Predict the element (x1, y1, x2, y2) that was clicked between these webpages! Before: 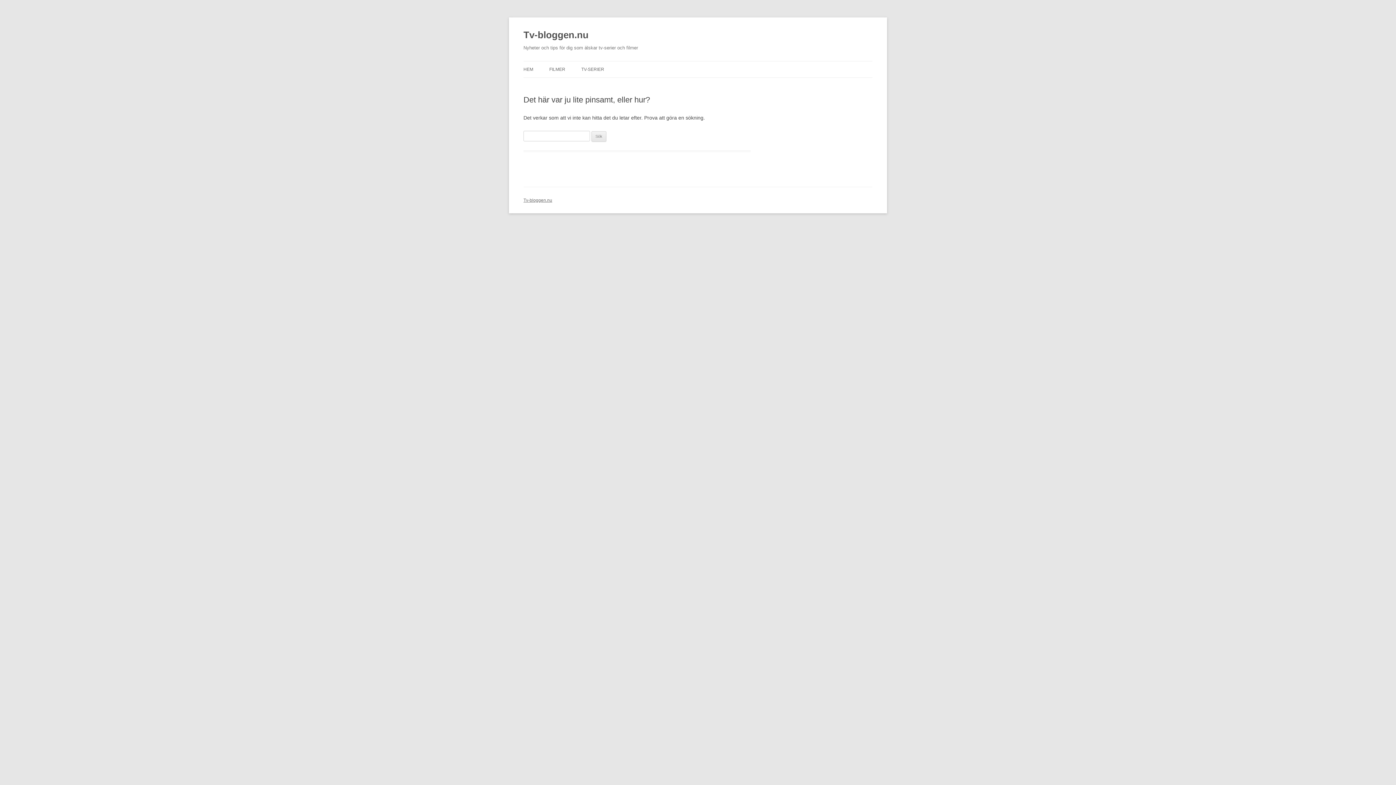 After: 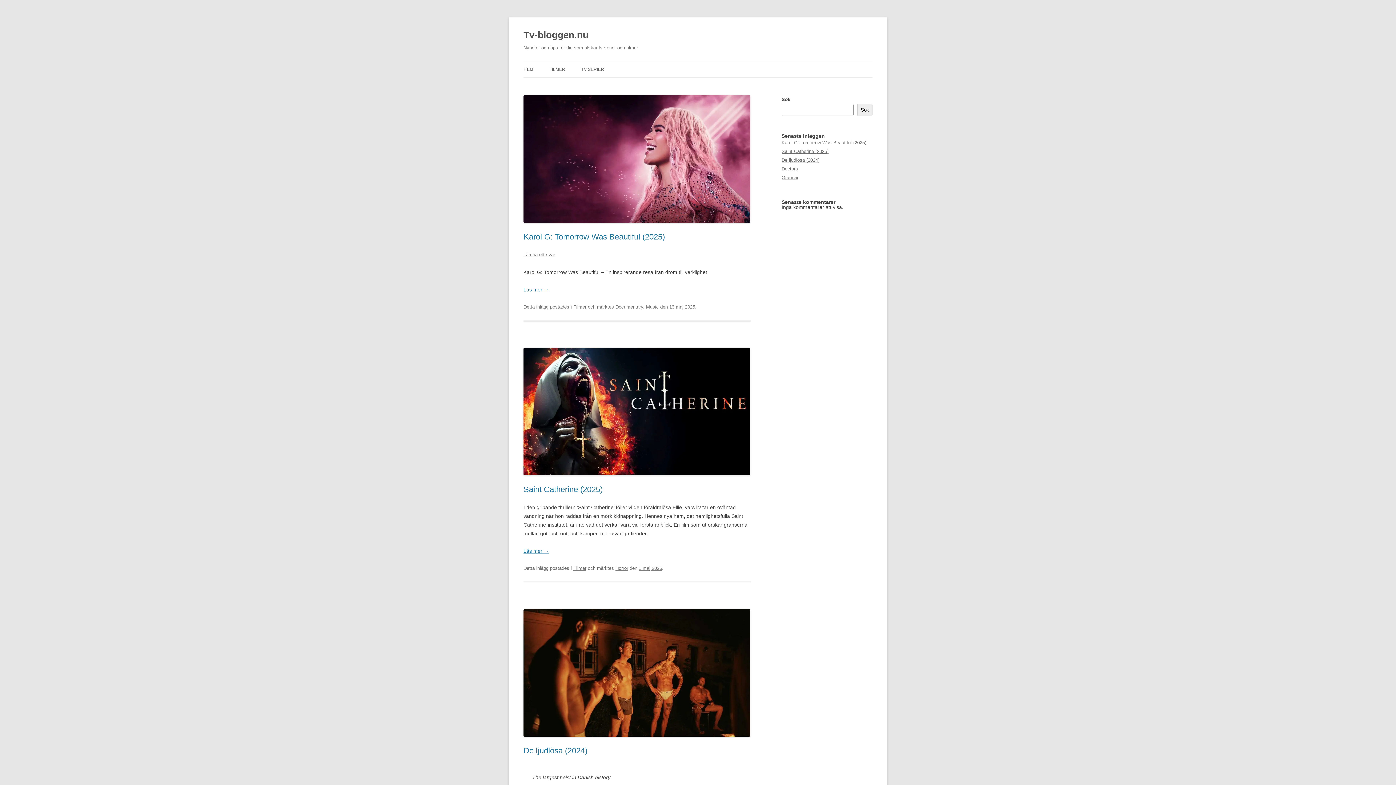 Action: bbox: (523, 26, 588, 43) label: Tv-bloggen.nu